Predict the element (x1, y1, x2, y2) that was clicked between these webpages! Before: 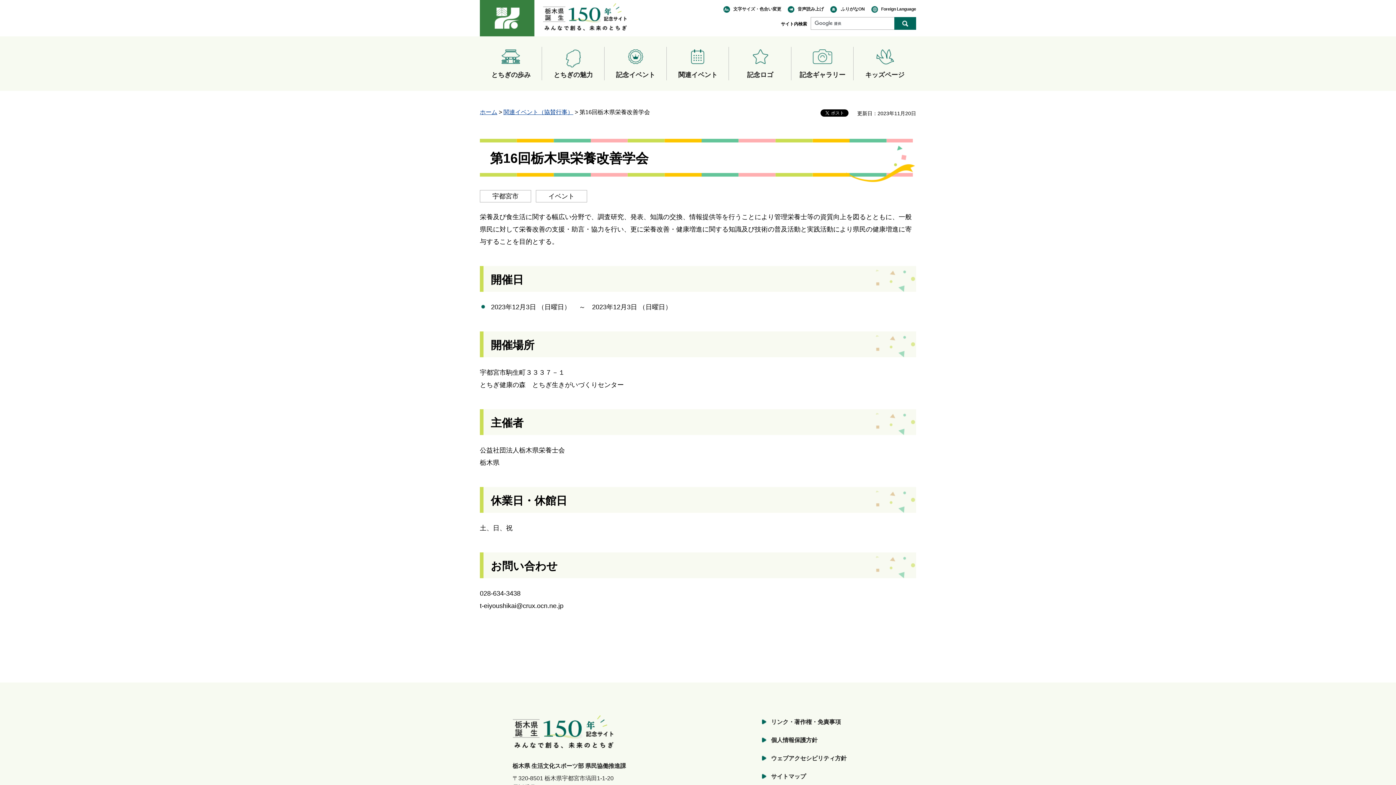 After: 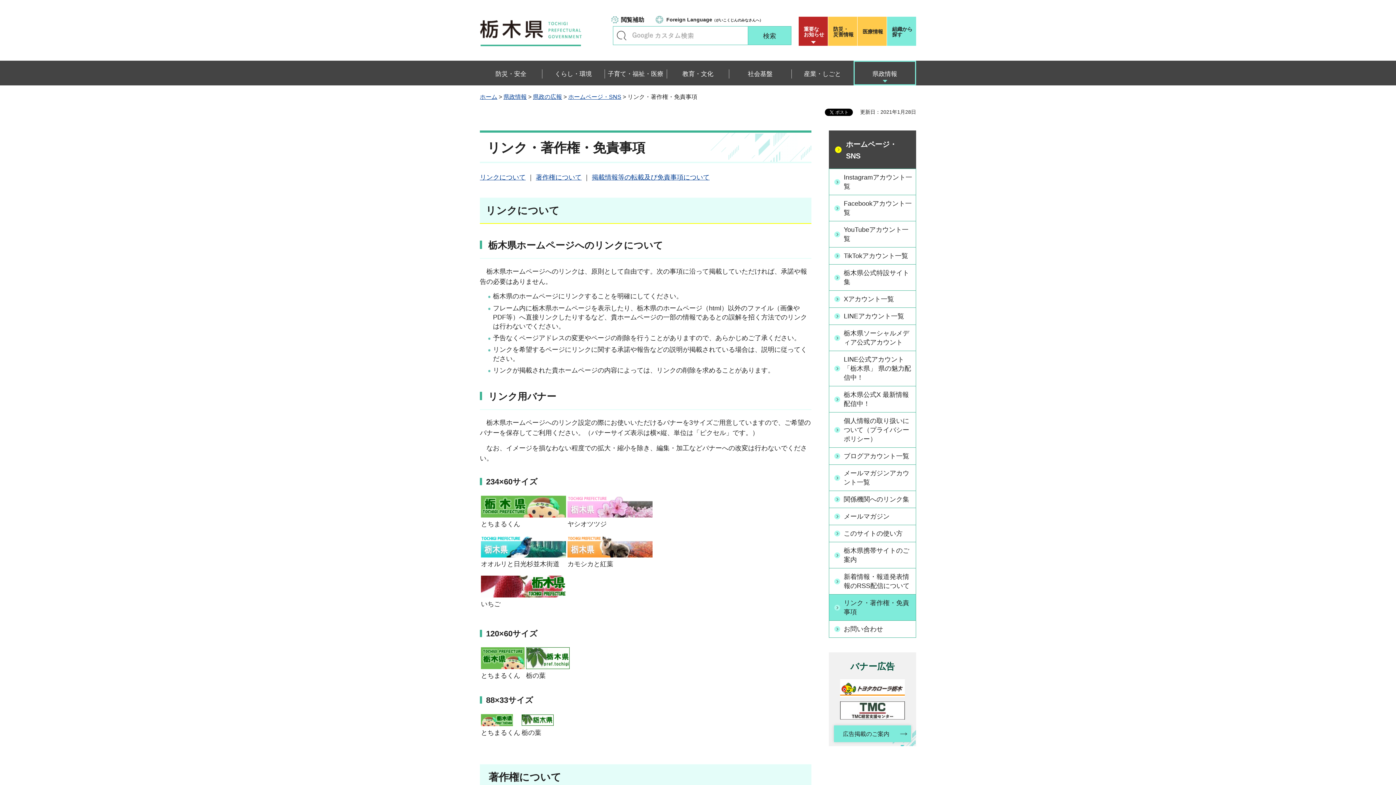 Action: bbox: (762, 718, 841, 726) label: リンク・著作権・免責事項